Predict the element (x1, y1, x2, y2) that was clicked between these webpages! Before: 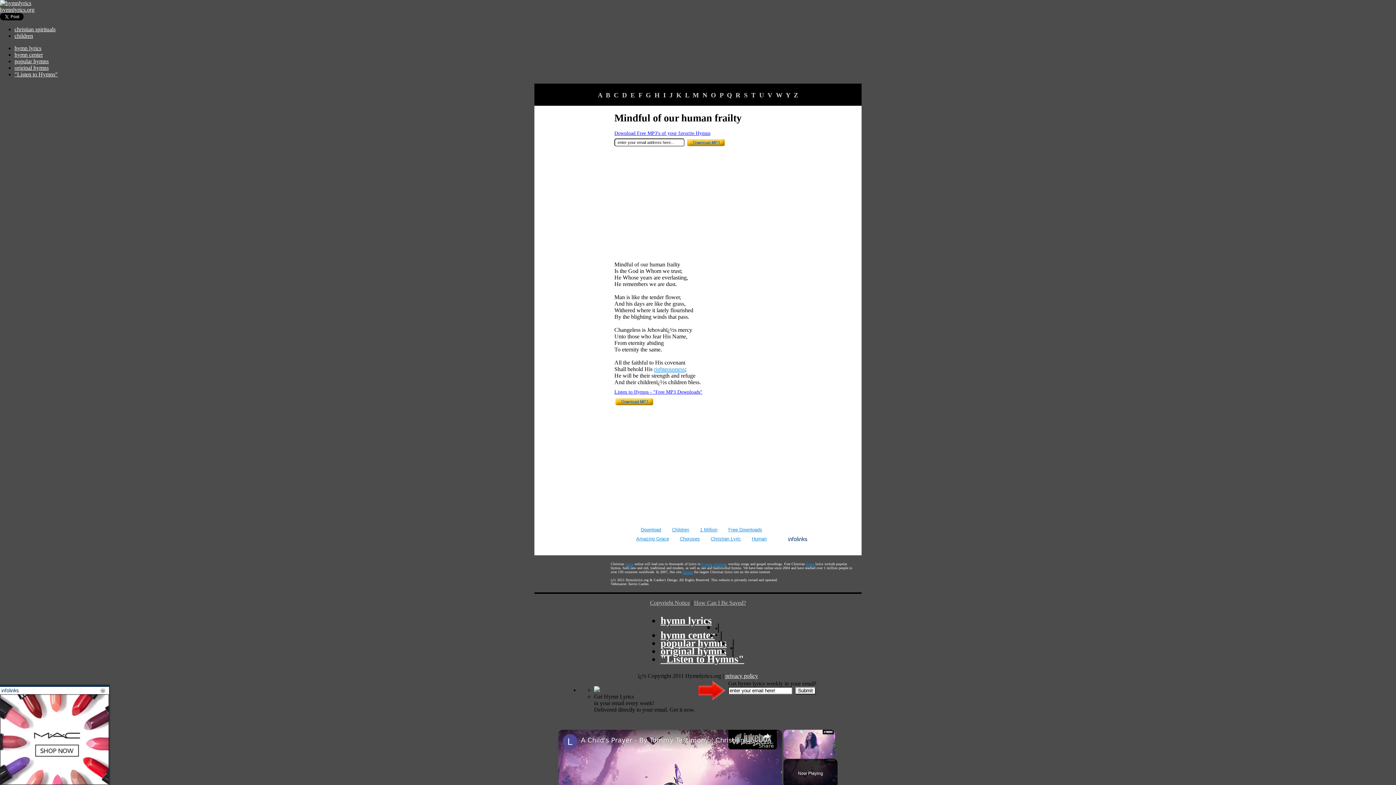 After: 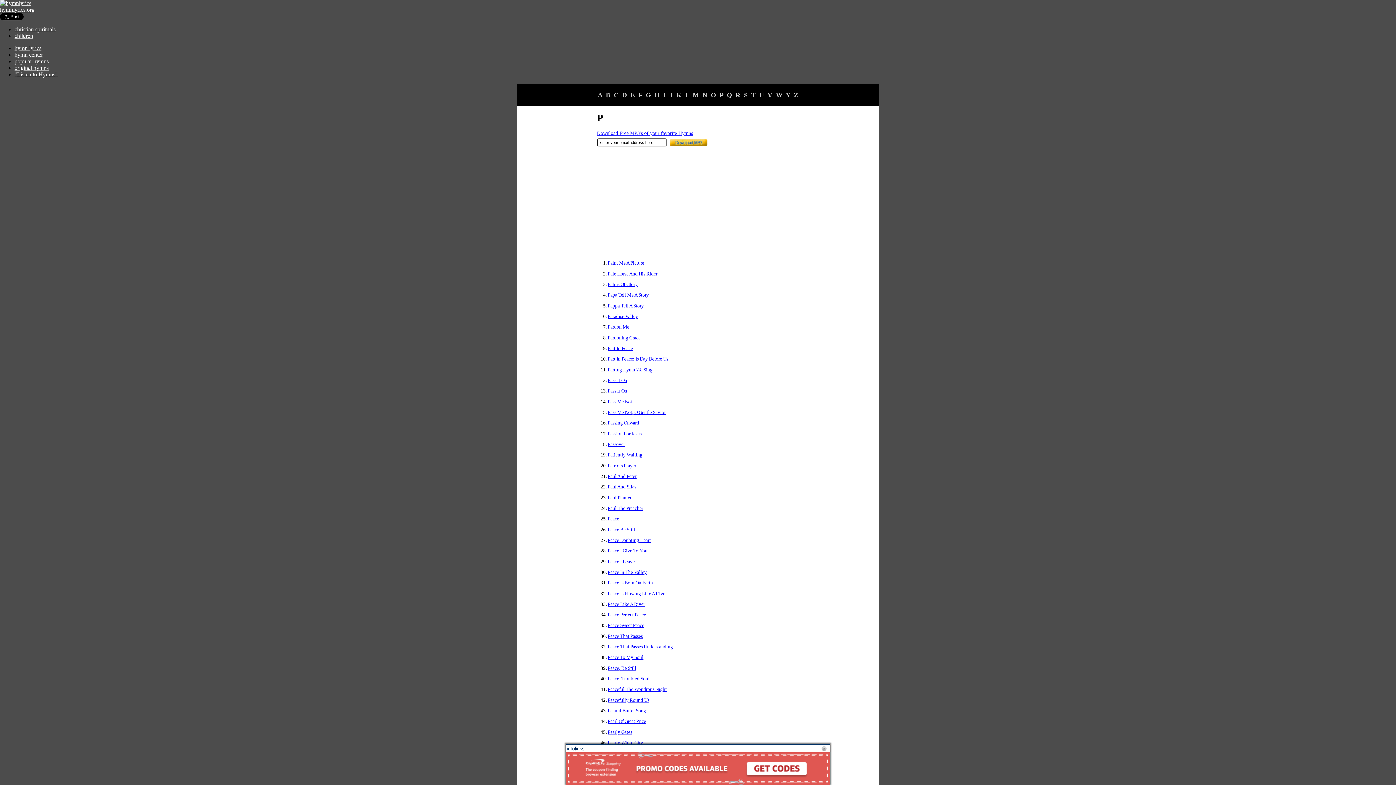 Action: label: P bbox: (719, 91, 723, 98)